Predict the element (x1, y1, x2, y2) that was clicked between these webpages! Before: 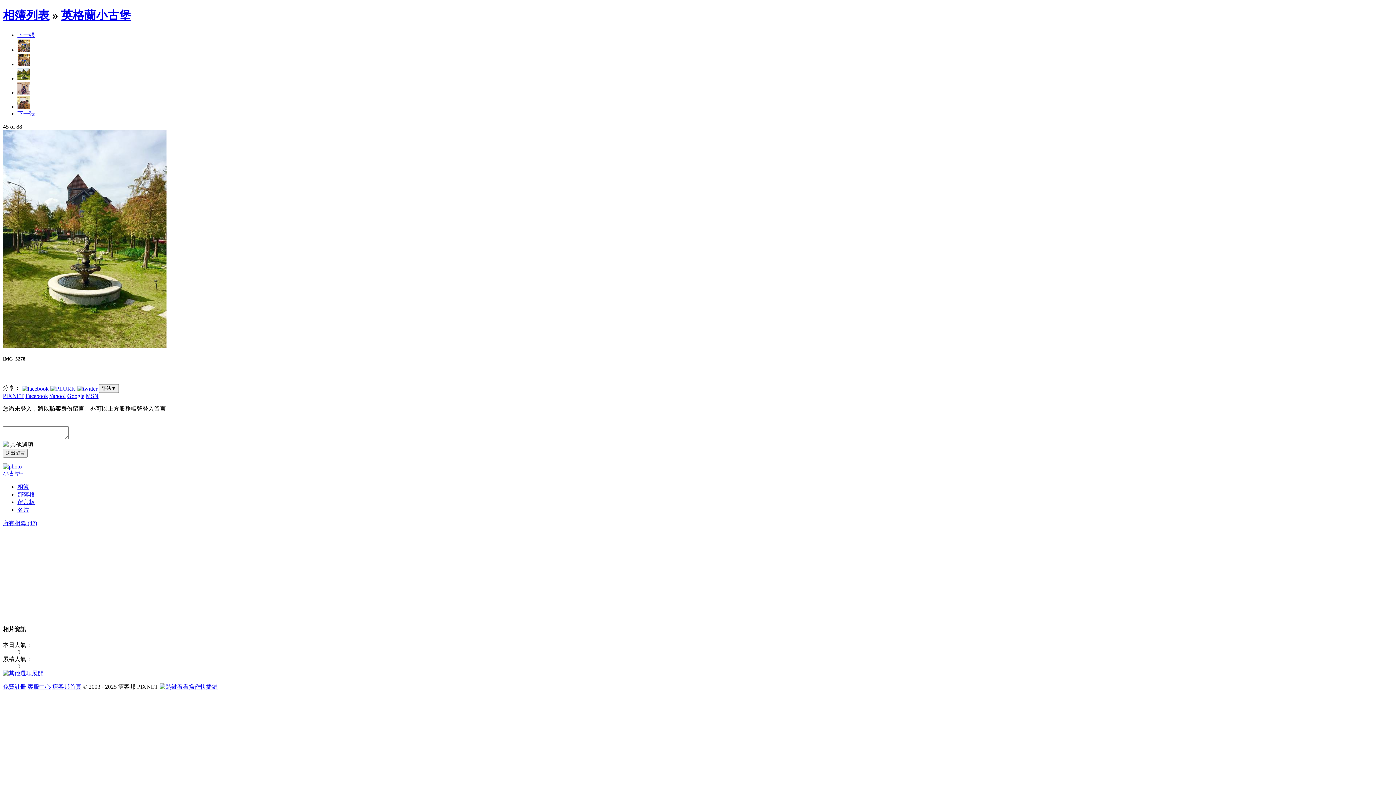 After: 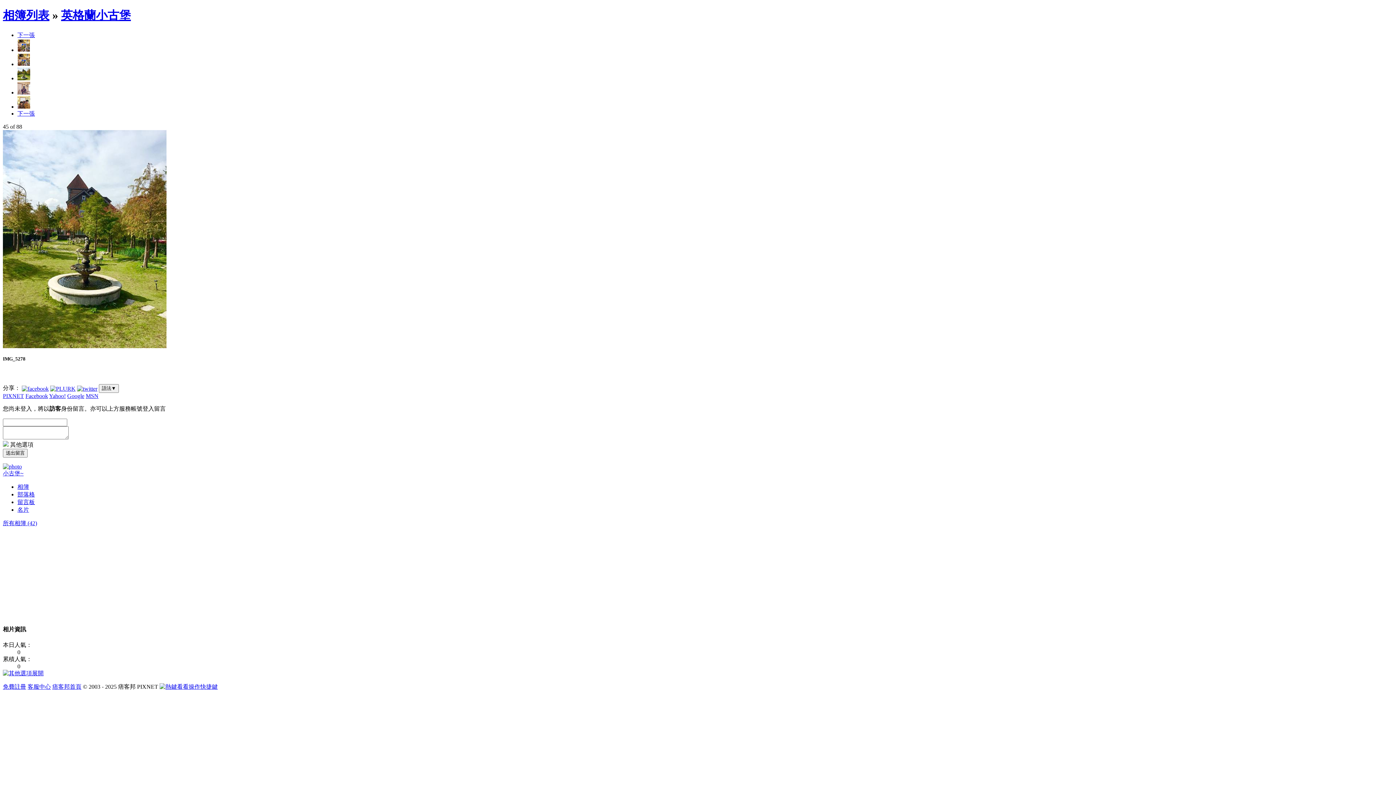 Action: bbox: (52, 683, 81, 690) label: 痞客邦首頁